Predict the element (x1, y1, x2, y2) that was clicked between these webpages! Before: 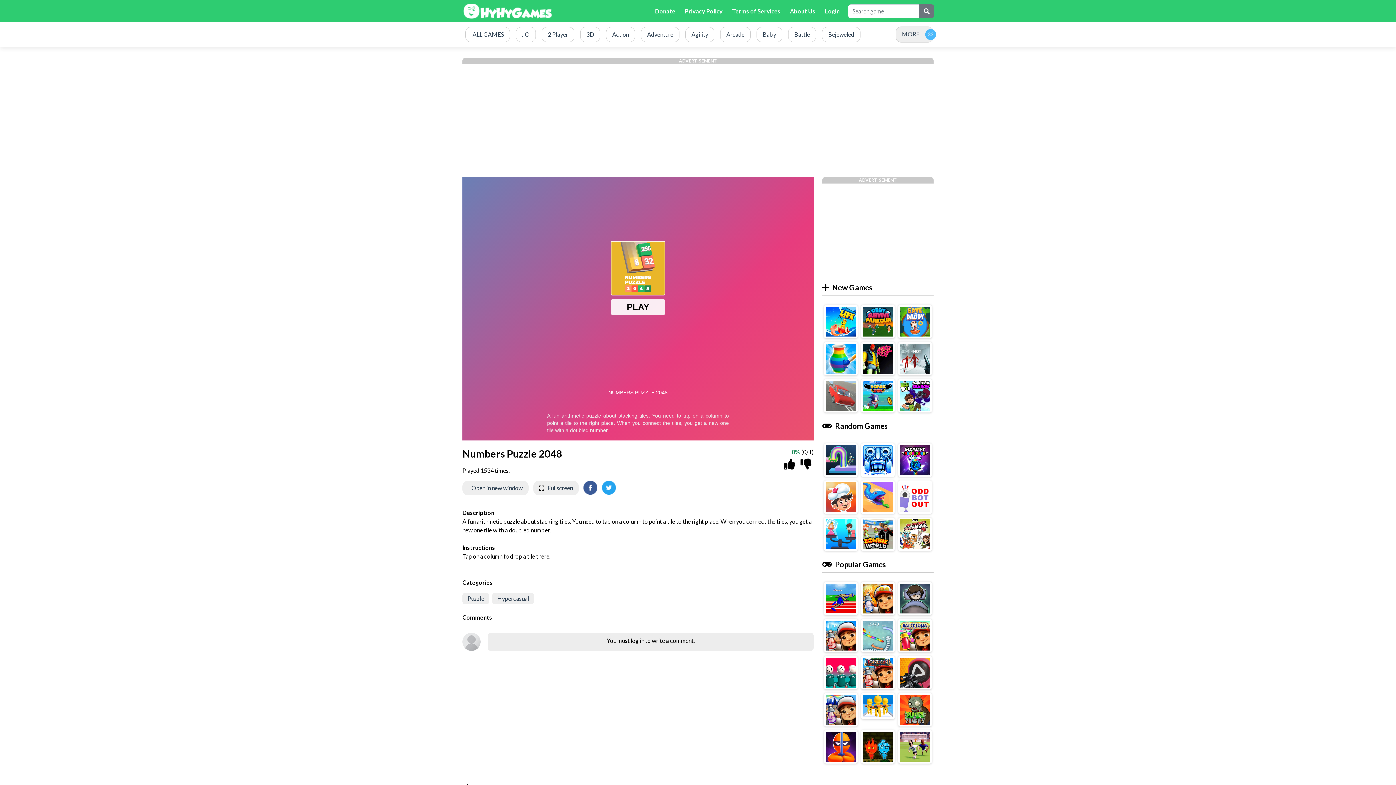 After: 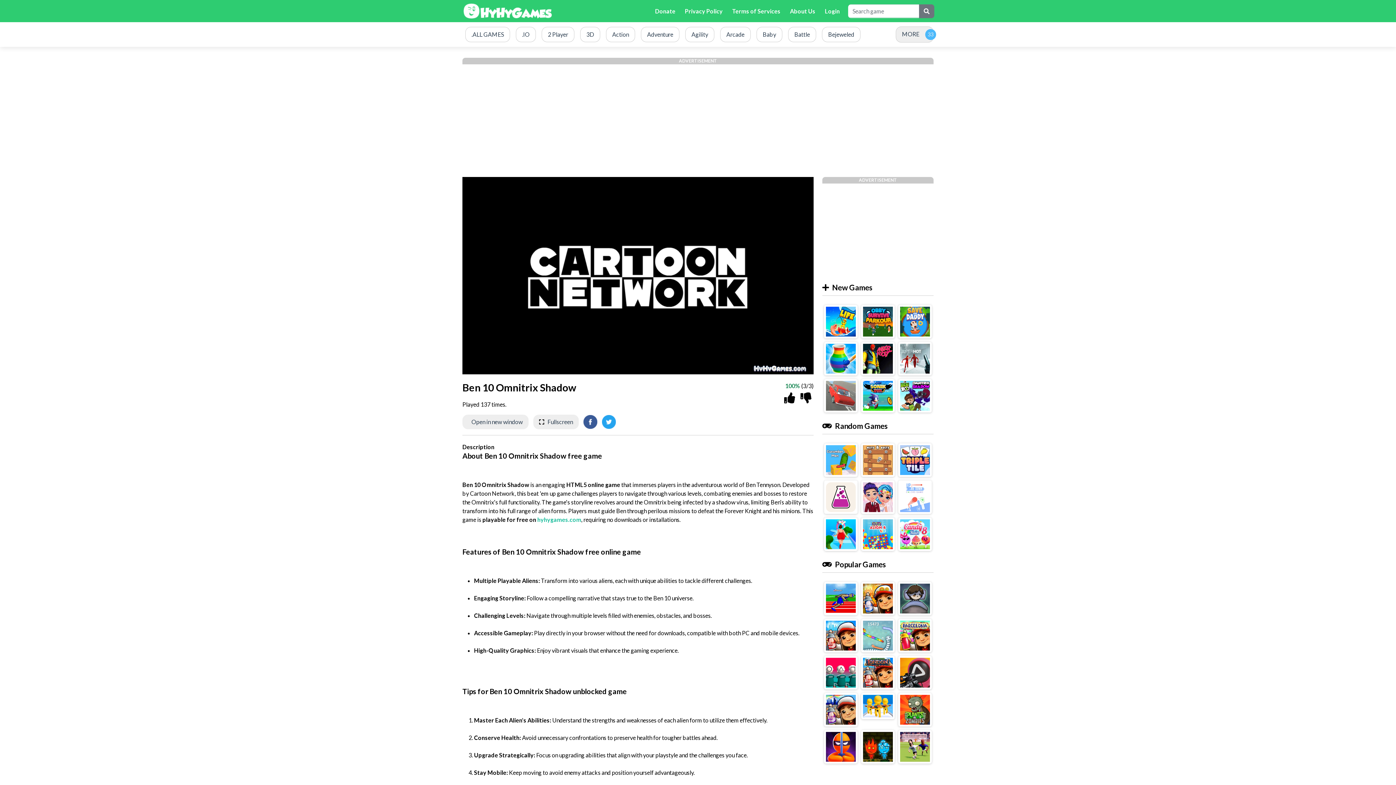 Action: bbox: (896, 379, 933, 412)